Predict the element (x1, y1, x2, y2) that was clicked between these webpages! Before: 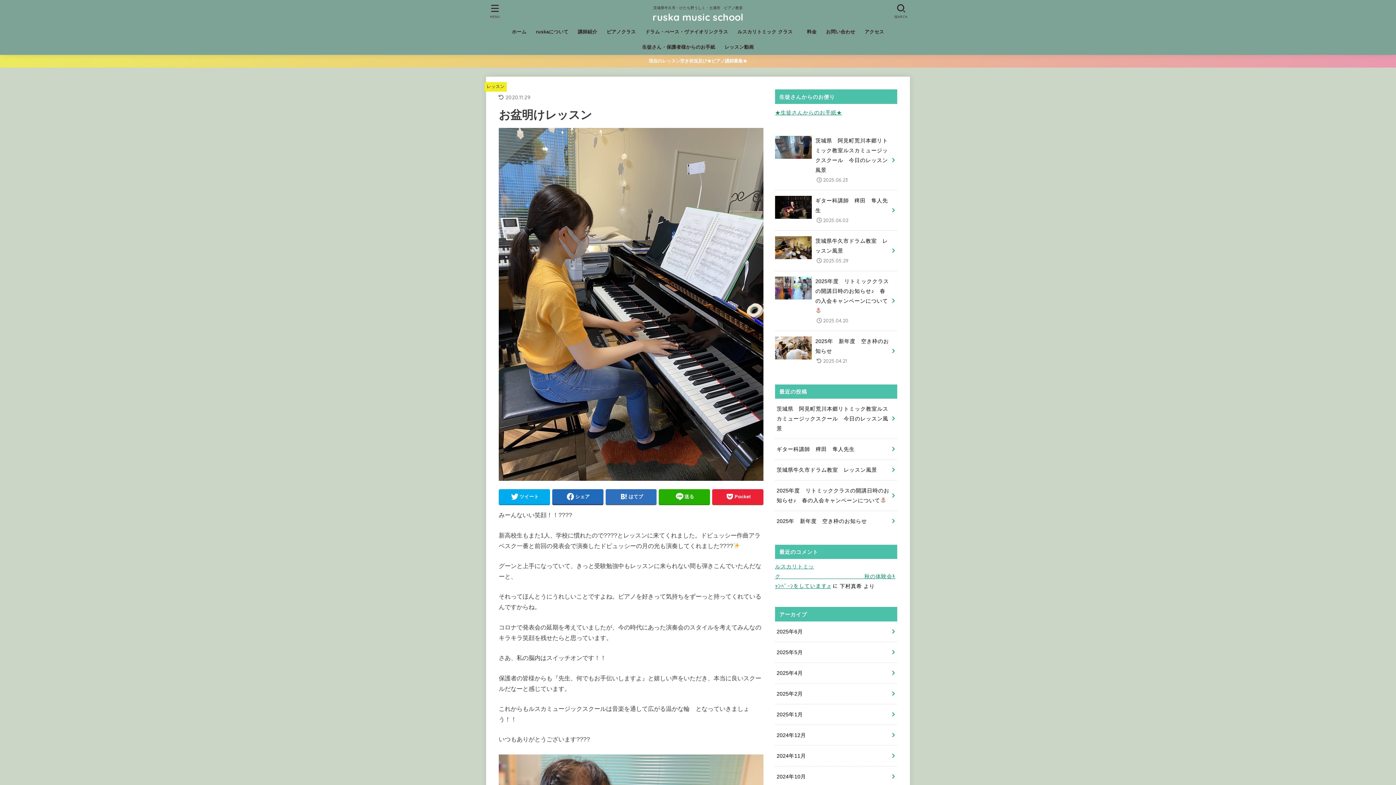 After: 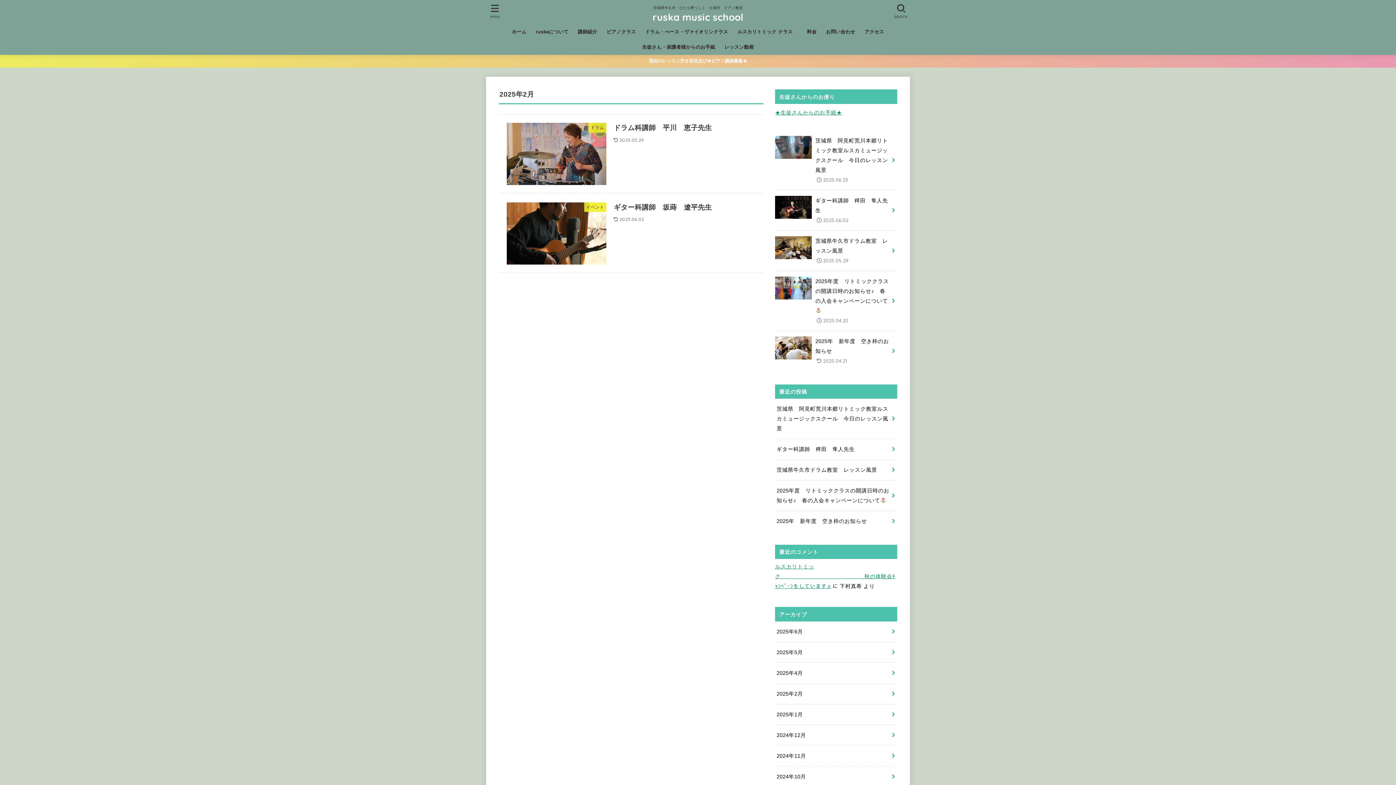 Action: label: 2025年2月 bbox: (775, 684, 897, 704)